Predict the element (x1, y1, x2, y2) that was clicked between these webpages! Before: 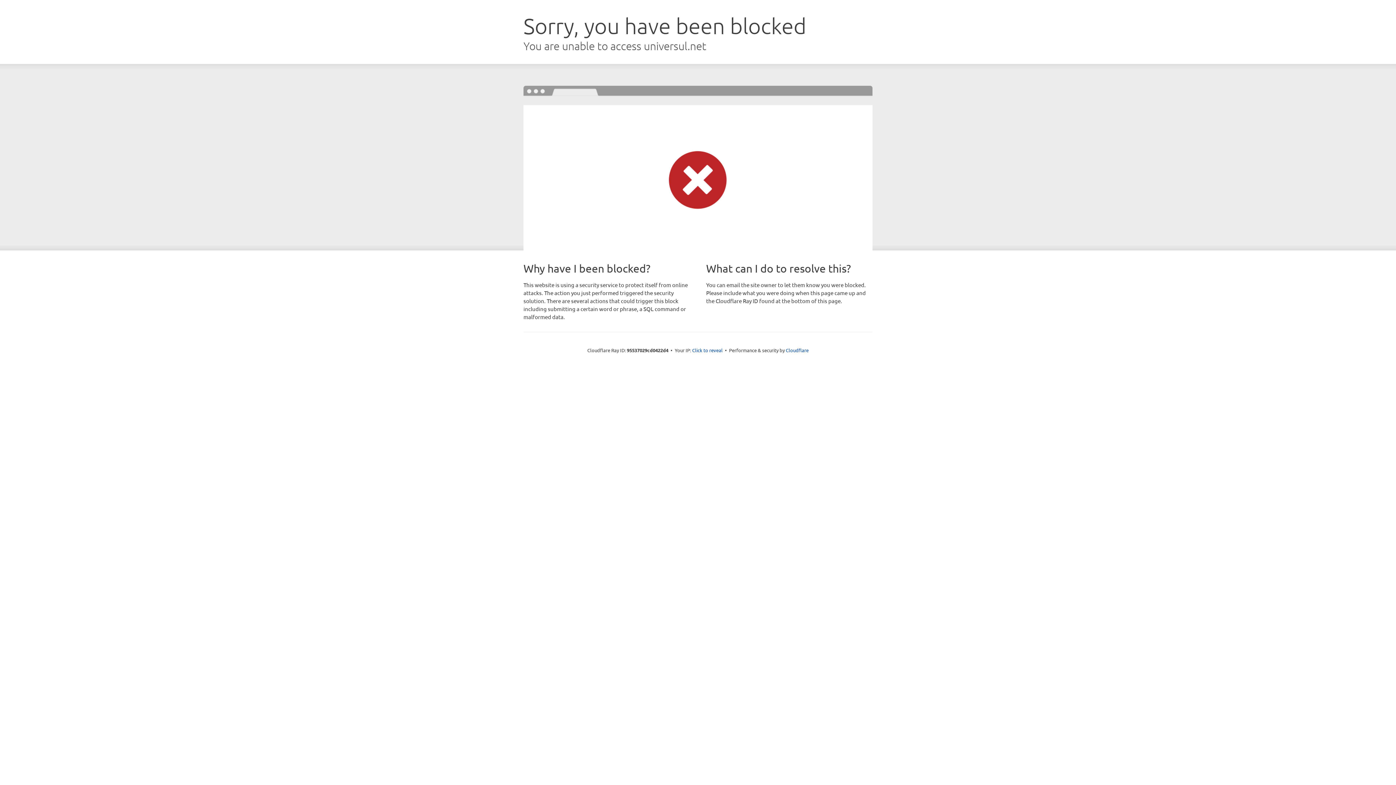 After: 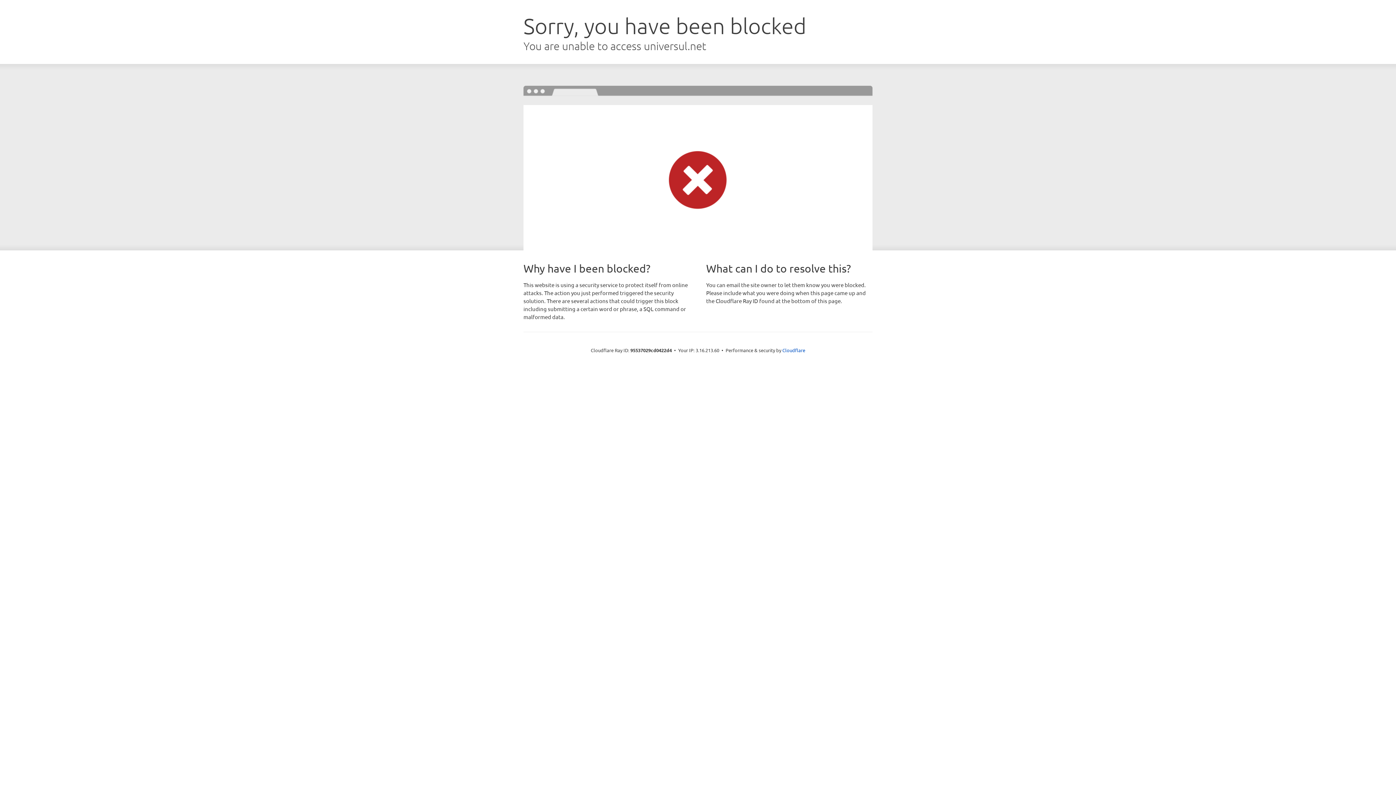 Action: bbox: (692, 346, 722, 353) label: Click to reveal